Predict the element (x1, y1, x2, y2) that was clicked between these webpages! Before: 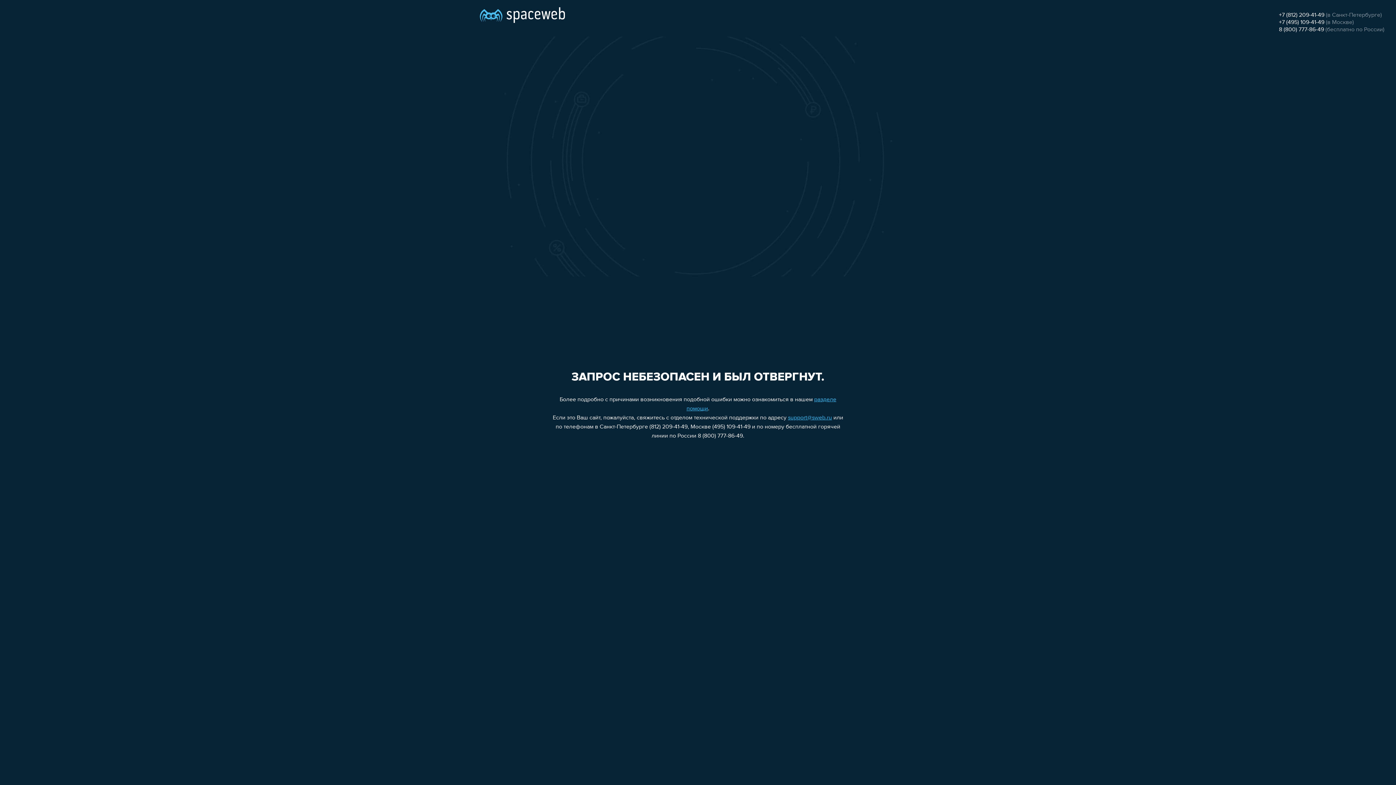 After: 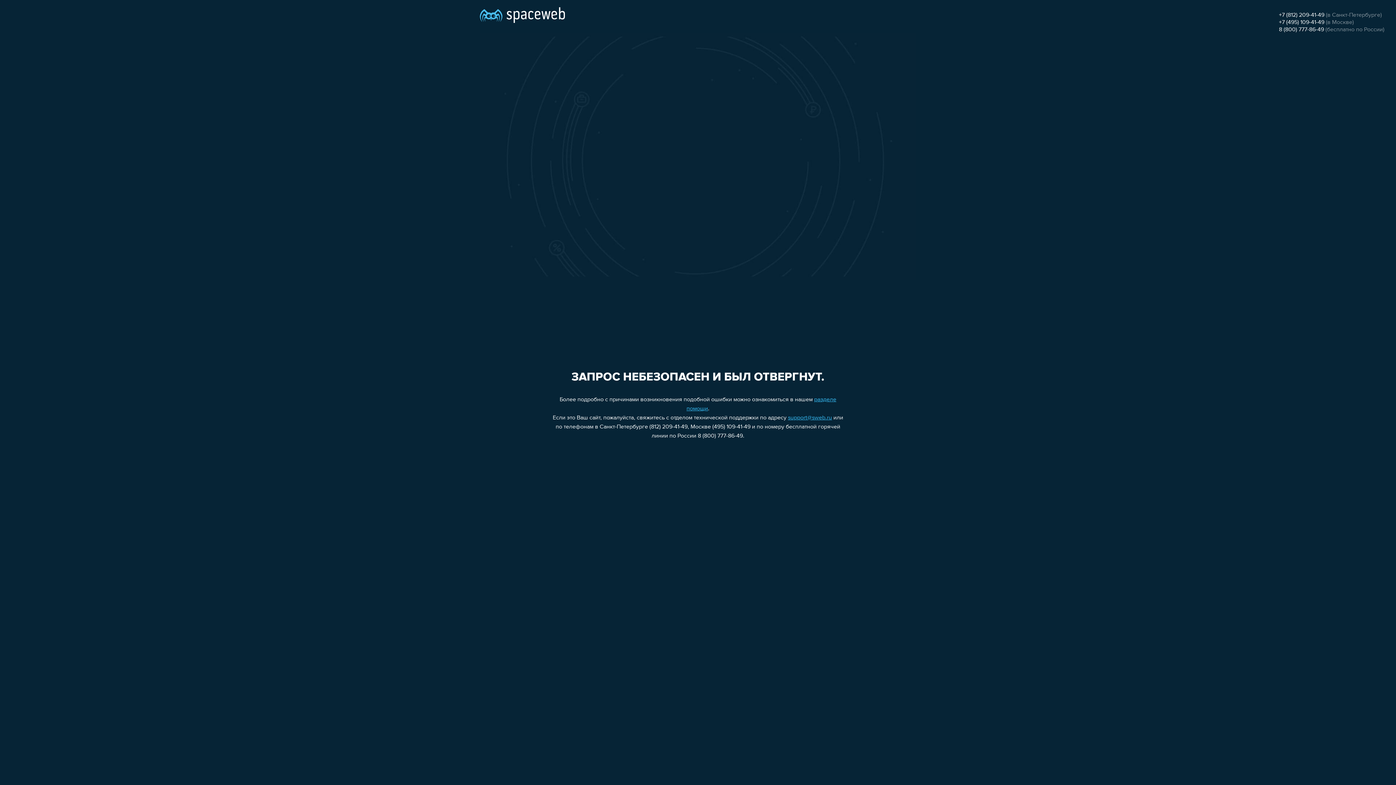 Action: label: support@sweb.ru bbox: (788, 415, 832, 421)